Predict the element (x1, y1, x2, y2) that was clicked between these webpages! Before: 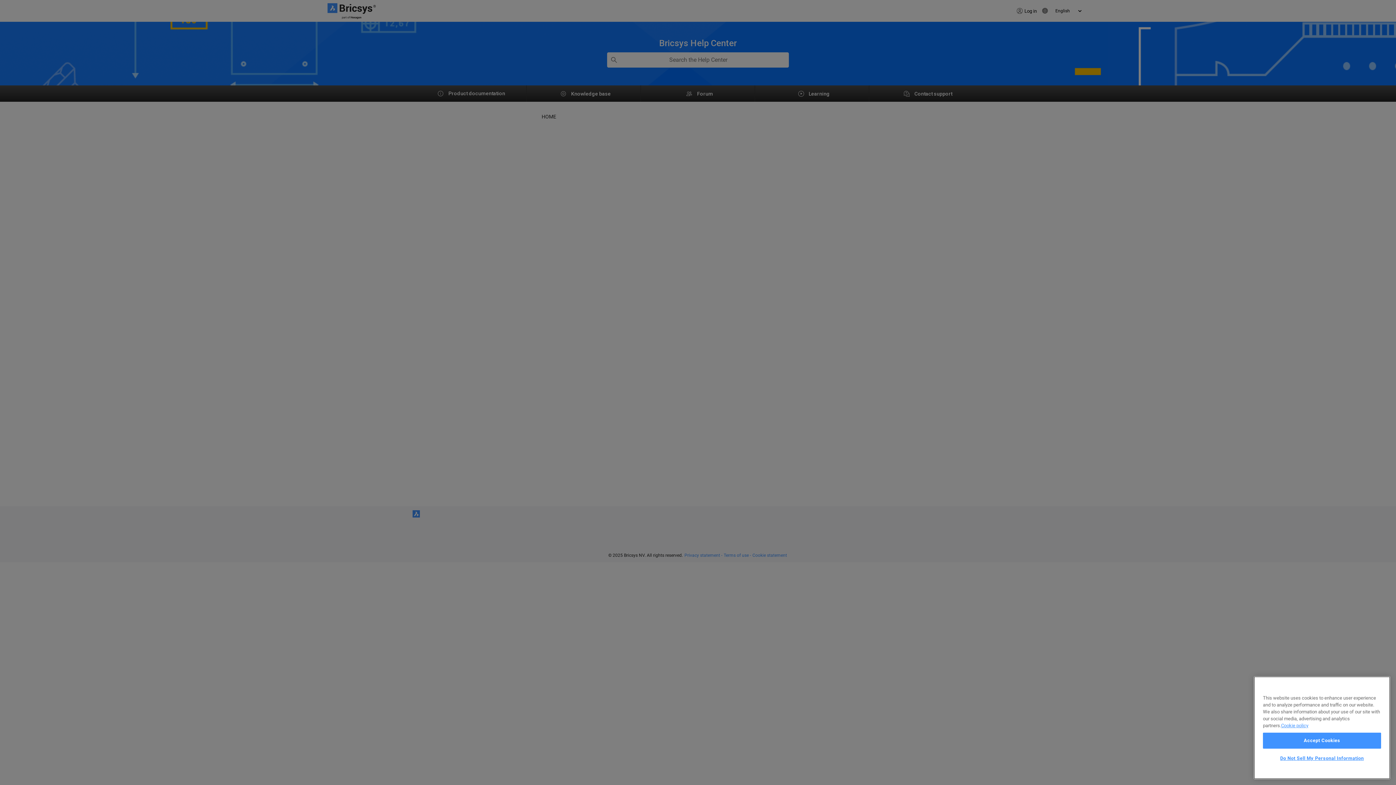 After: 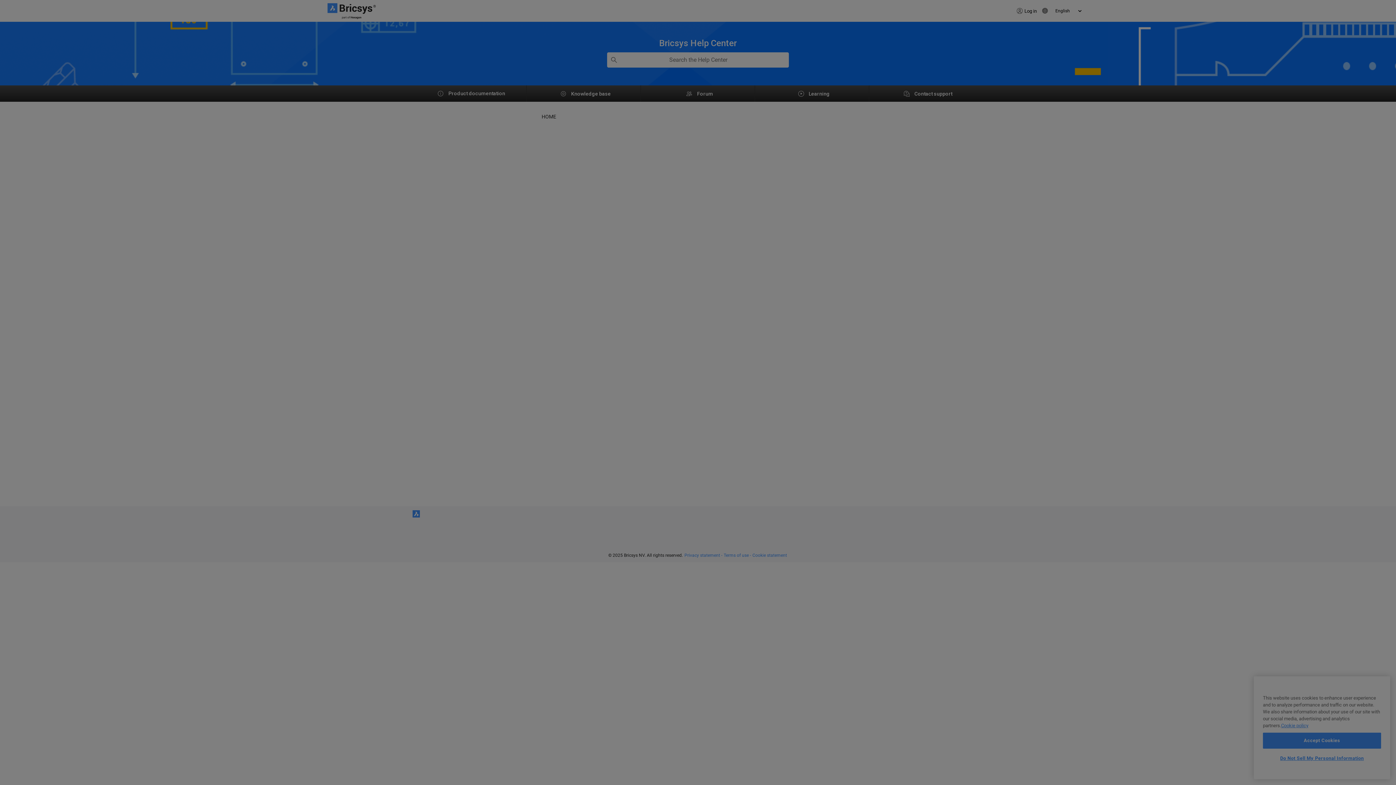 Action: bbox: (1263, 751, 1381, 766) label: Do Not Sell My Personal Information